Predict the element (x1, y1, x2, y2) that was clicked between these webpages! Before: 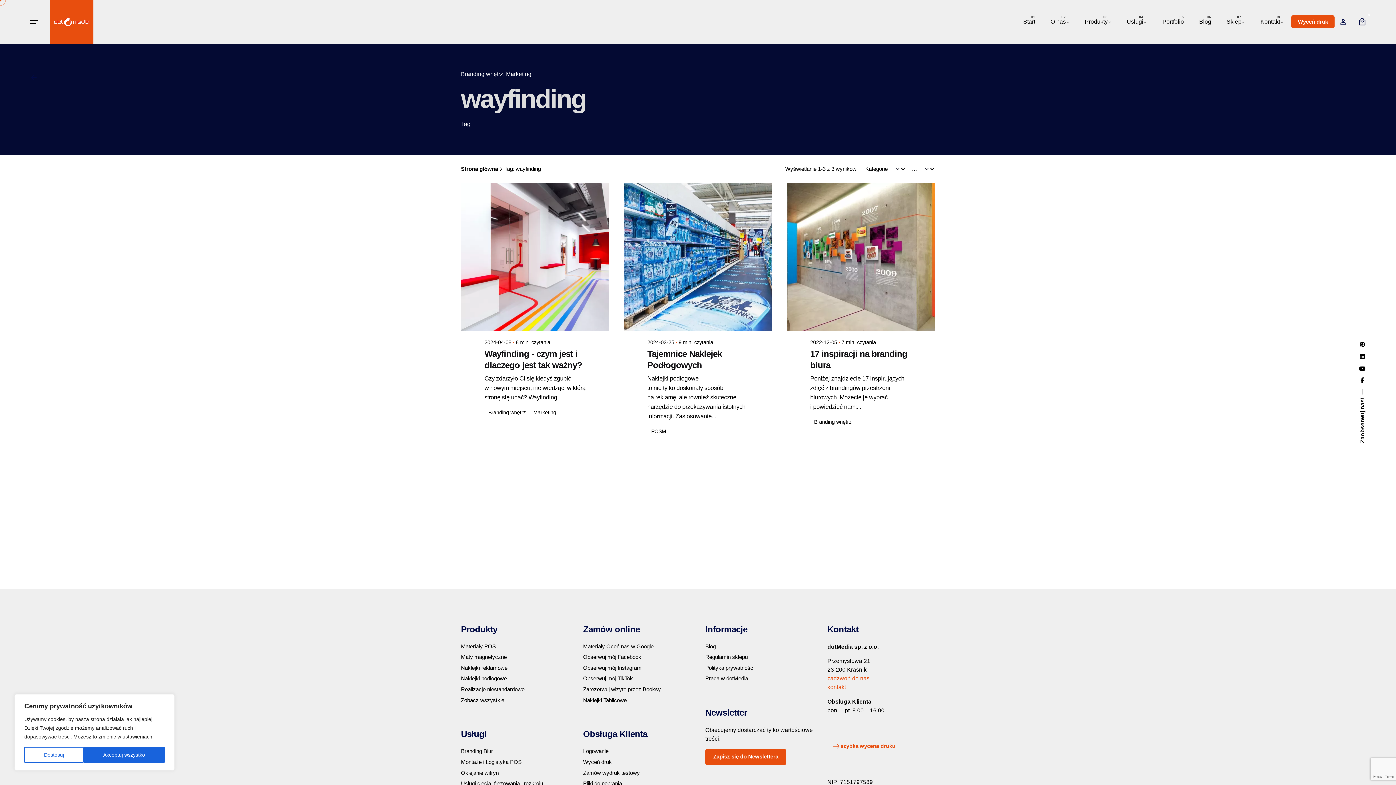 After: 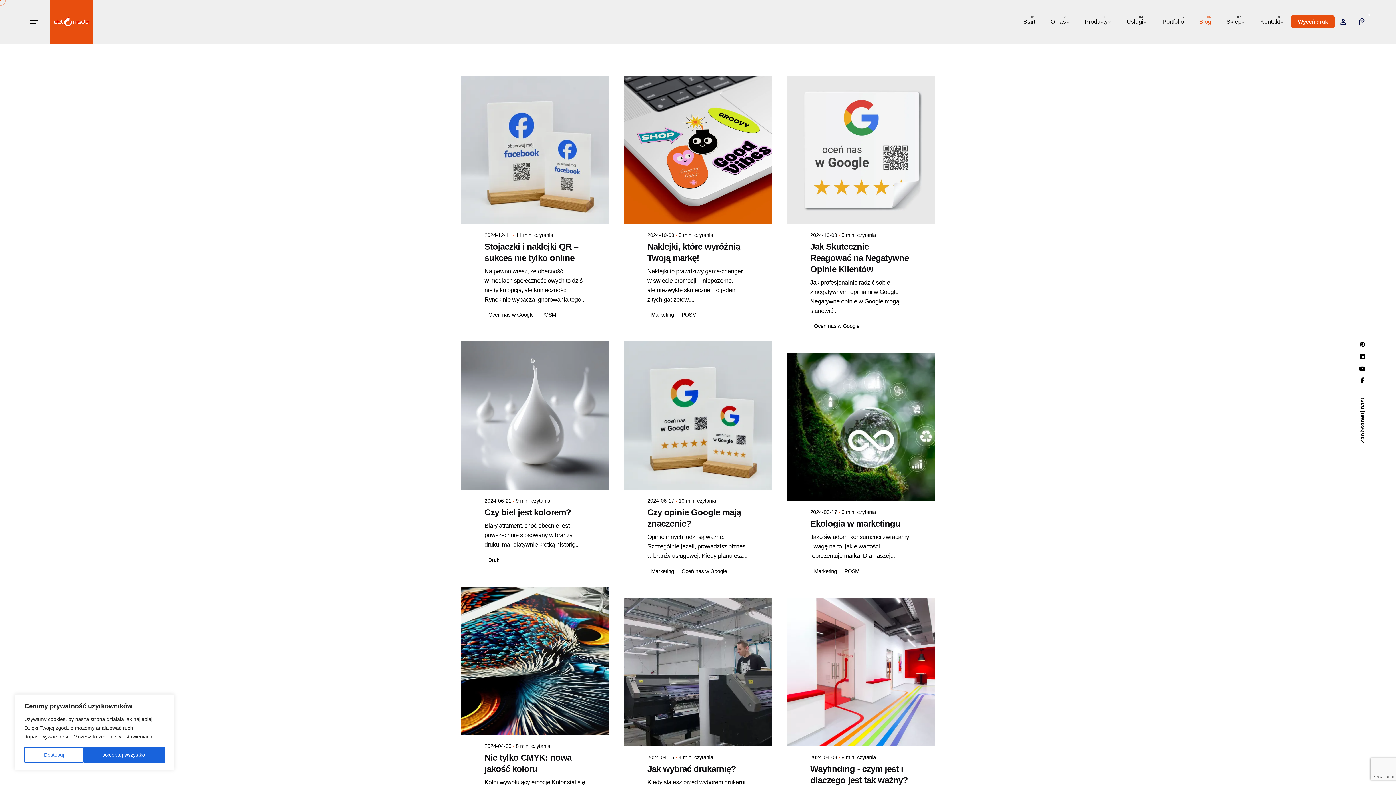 Action: bbox: (1191, 13, 1219, 29) label: Blog